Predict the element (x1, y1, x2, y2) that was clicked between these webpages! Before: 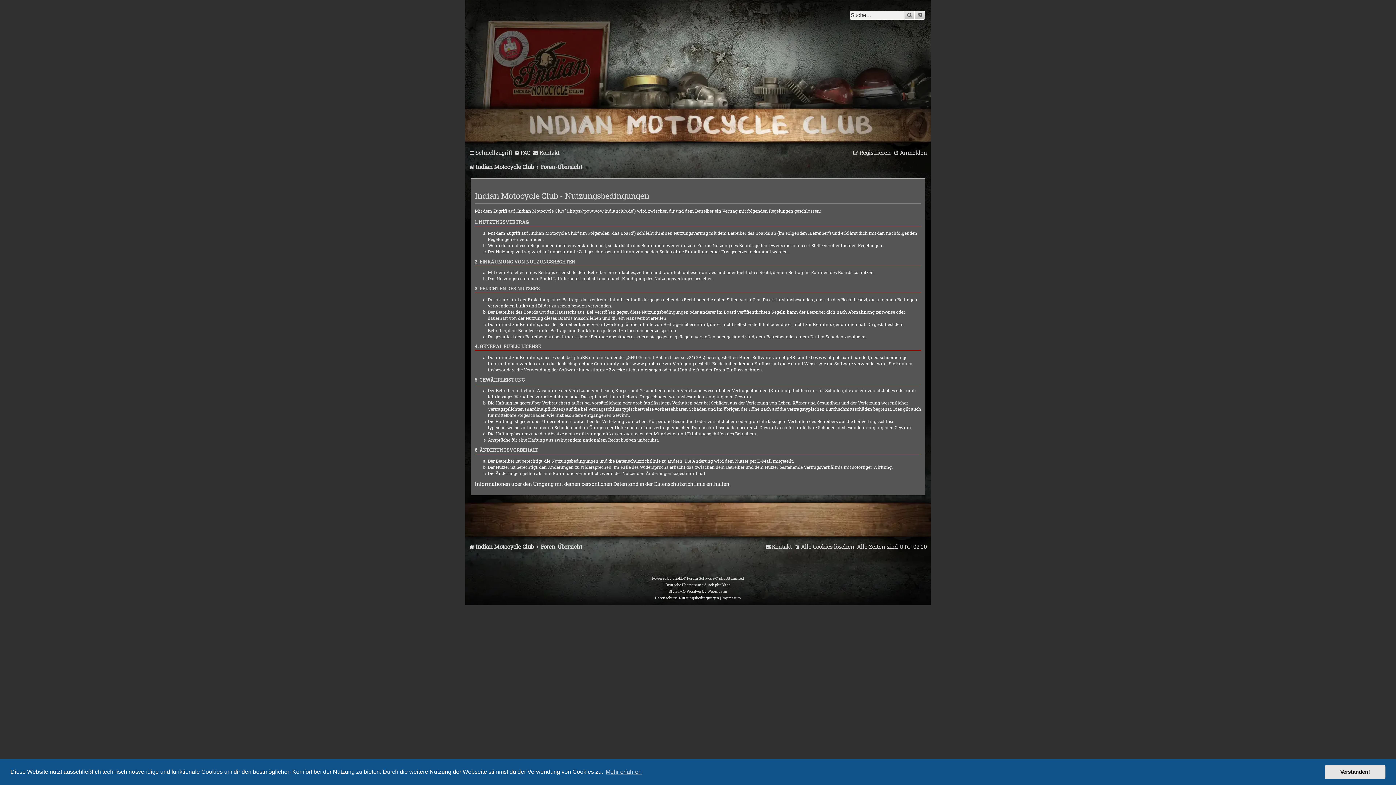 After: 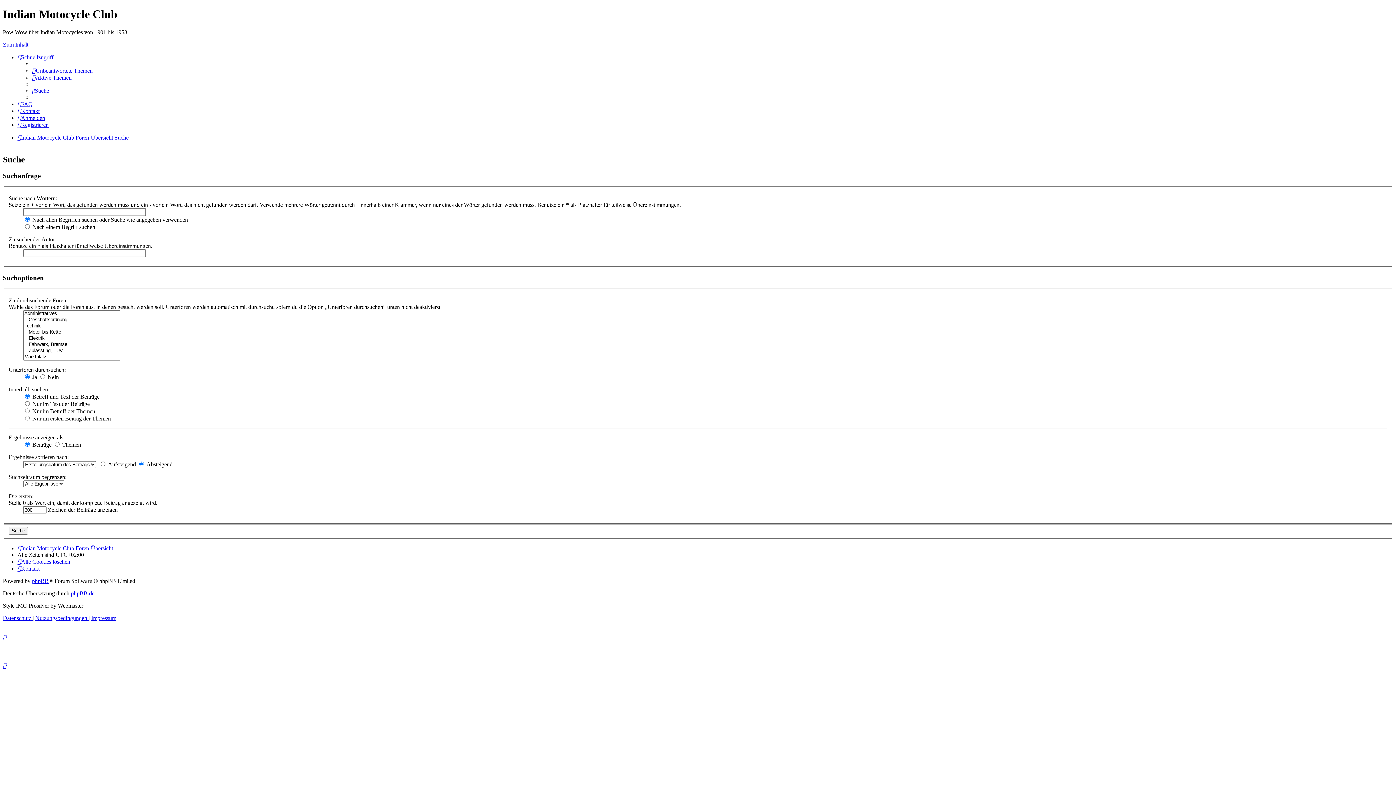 Action: bbox: (904, 10, 915, 19) label: Suche